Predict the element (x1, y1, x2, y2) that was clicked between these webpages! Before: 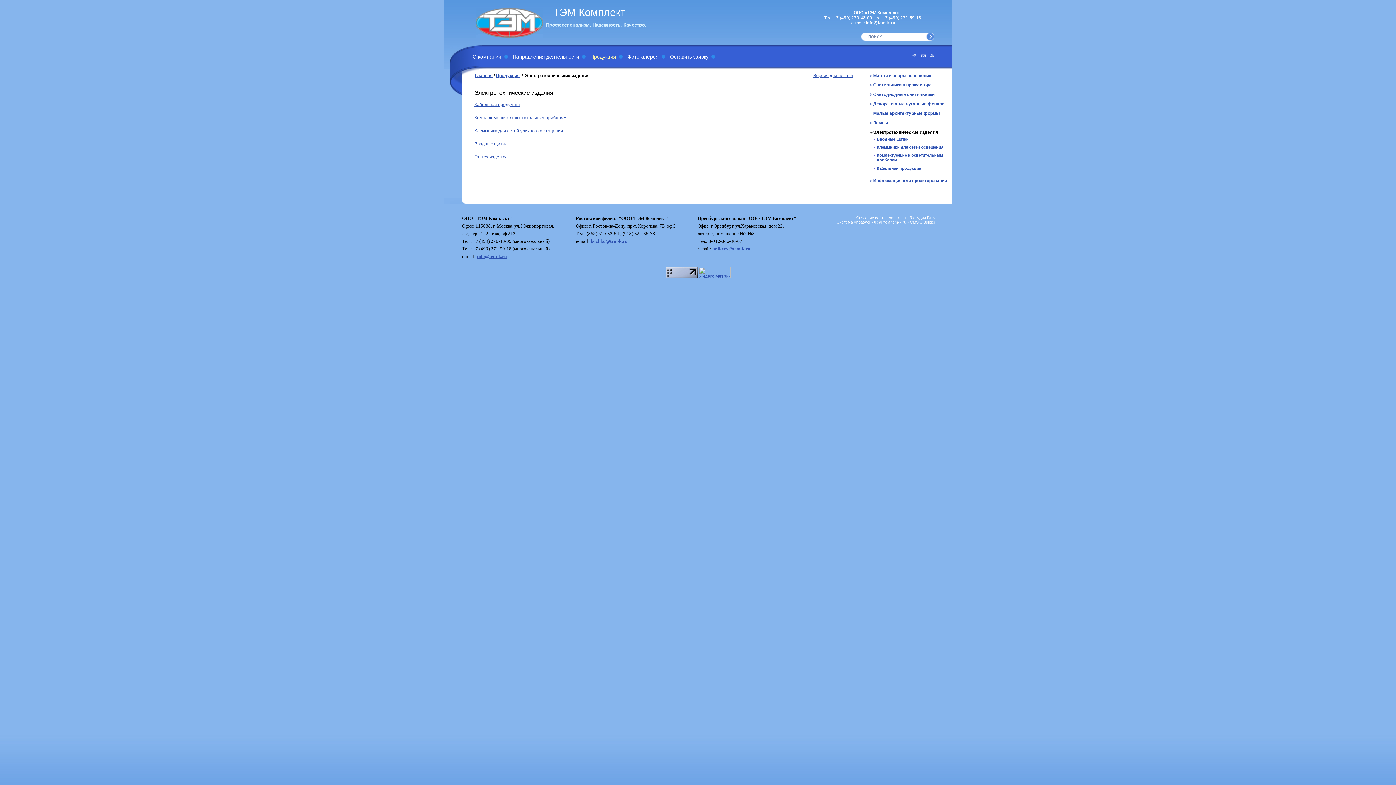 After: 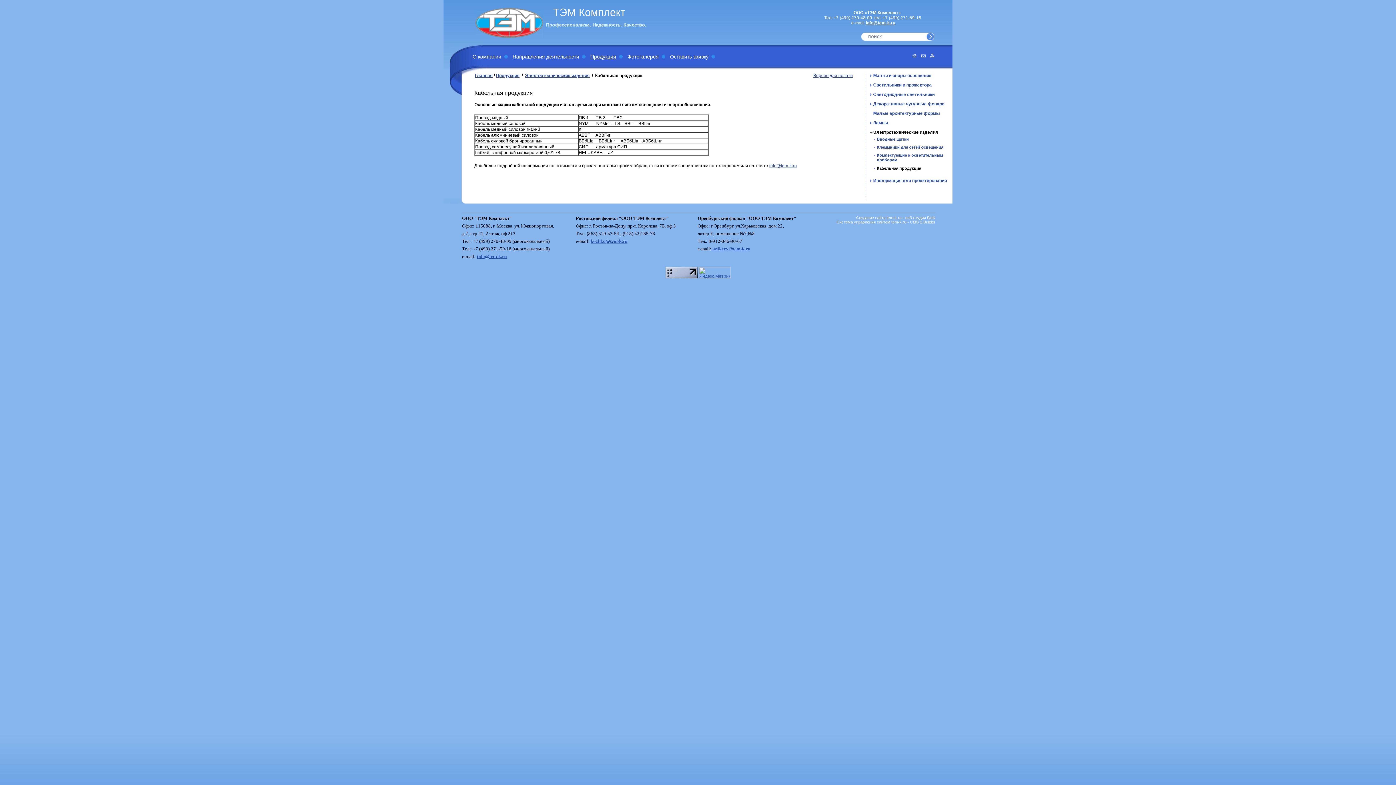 Action: label: Кабельная продукция bbox: (877, 166, 921, 170)